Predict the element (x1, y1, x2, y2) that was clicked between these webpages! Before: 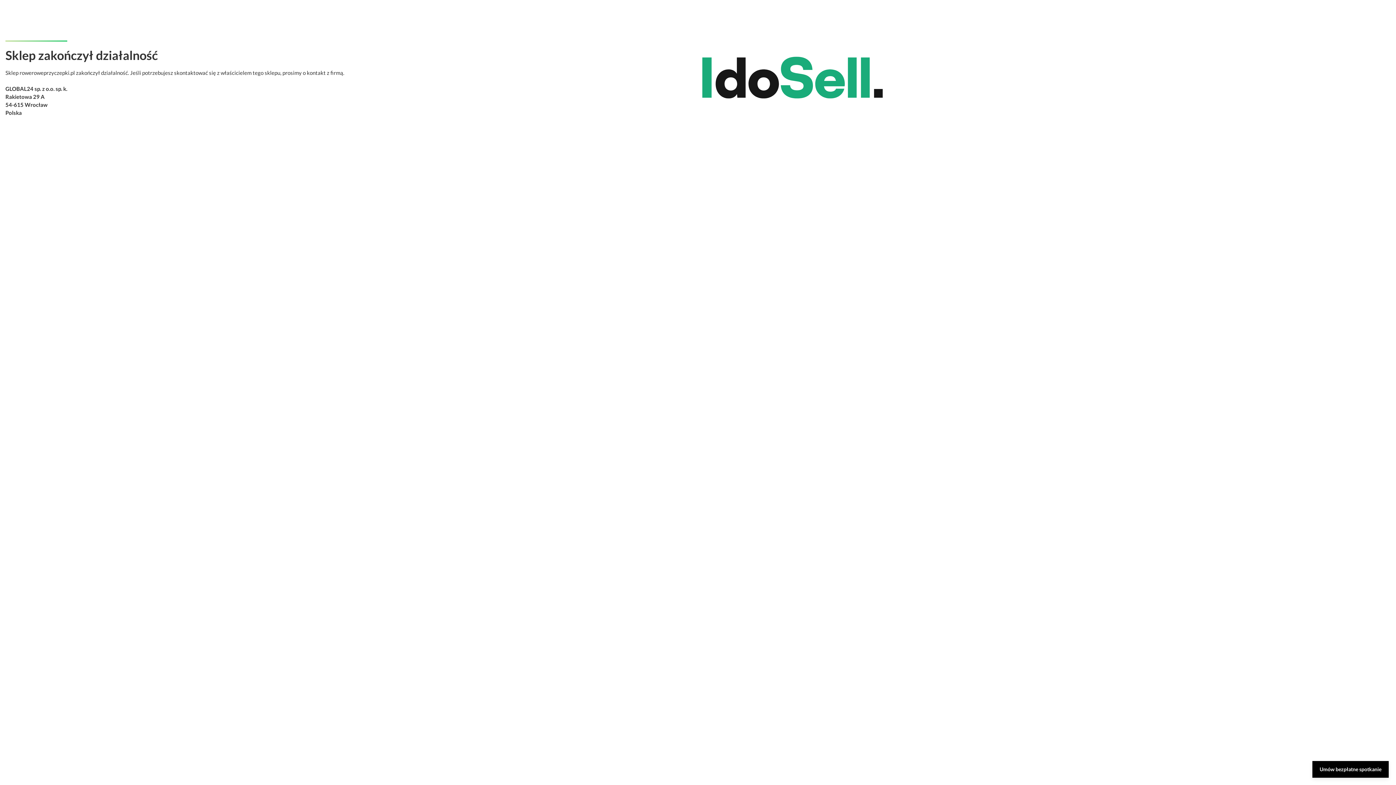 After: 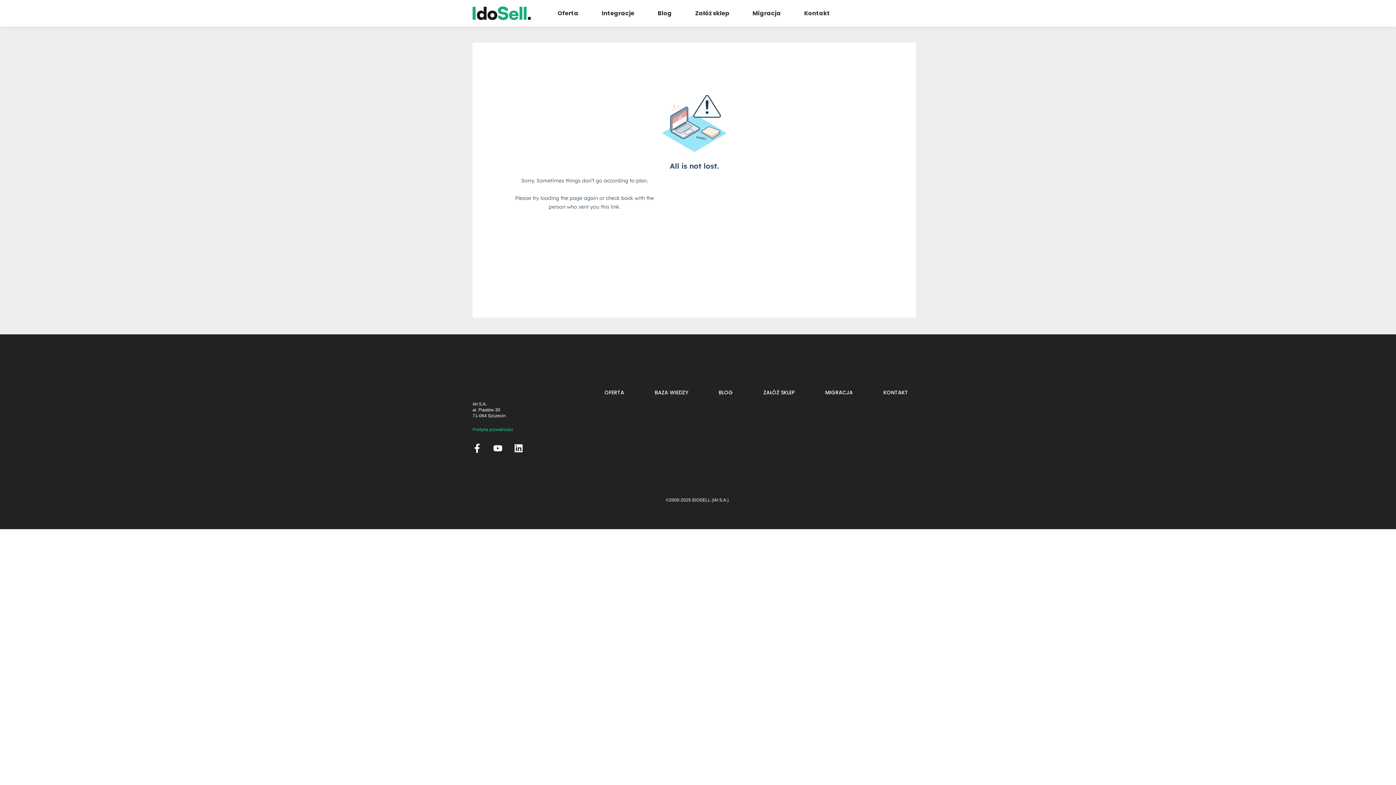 Action: label: Umów bezpłatne spotkanie bbox: (1312, 761, 1389, 778)